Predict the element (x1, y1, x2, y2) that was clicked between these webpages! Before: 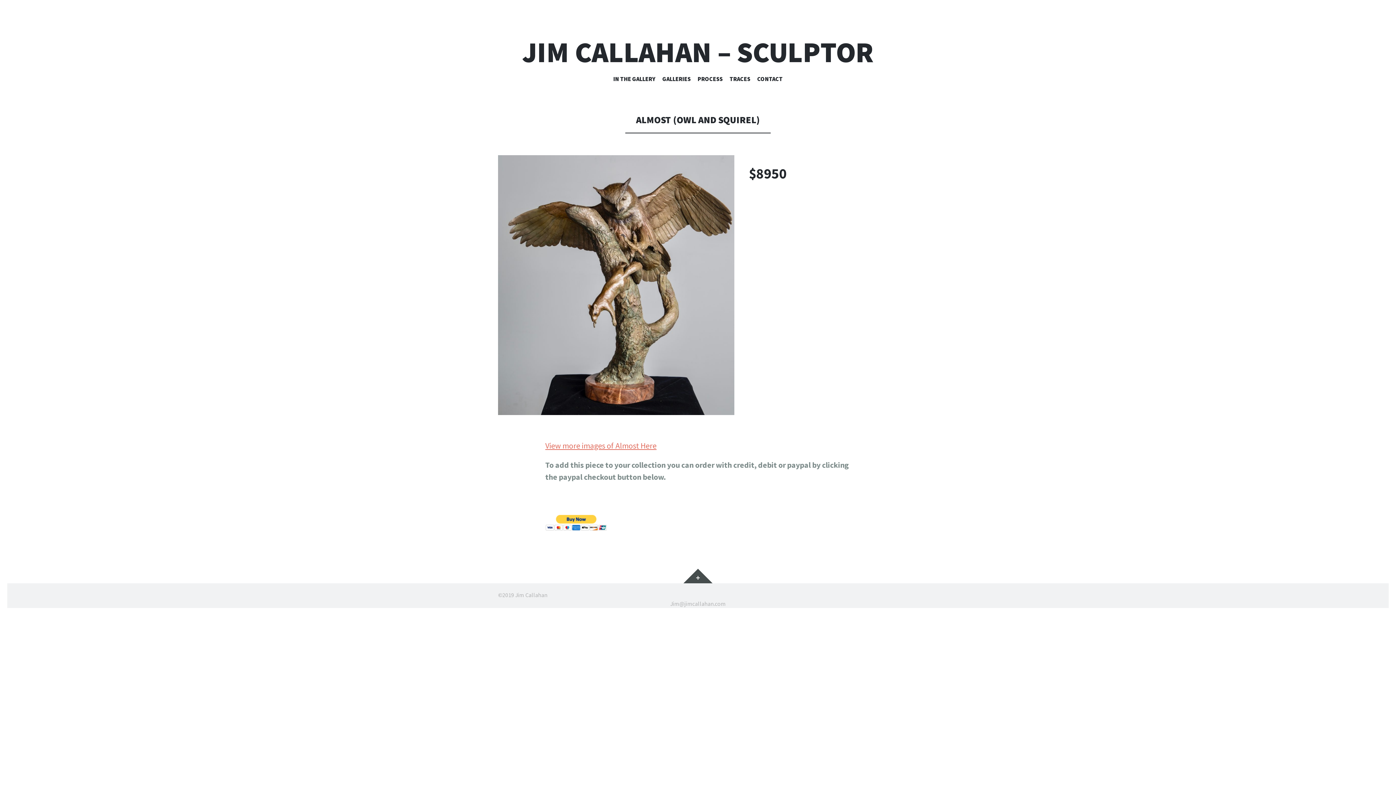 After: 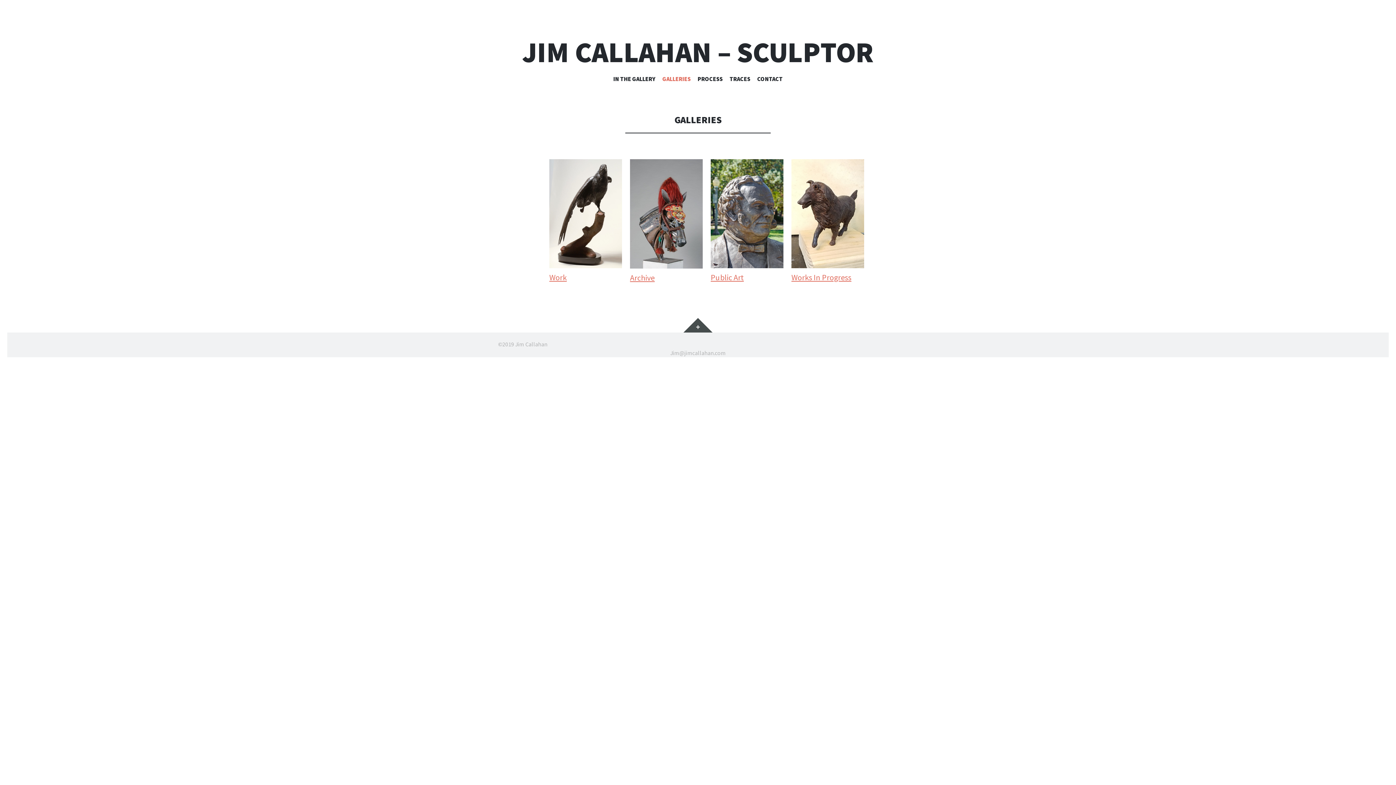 Action: bbox: (662, 75, 690, 85) label: GALLERIES